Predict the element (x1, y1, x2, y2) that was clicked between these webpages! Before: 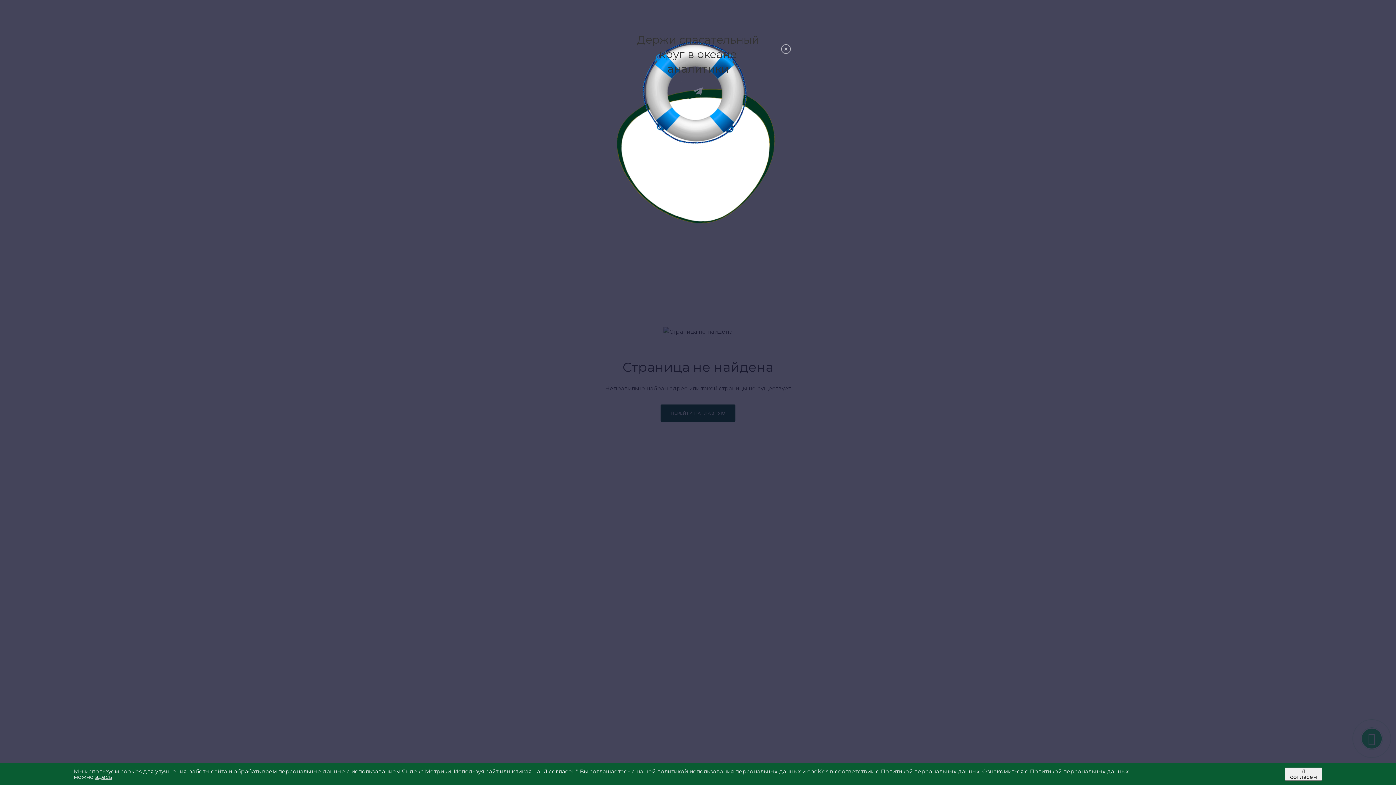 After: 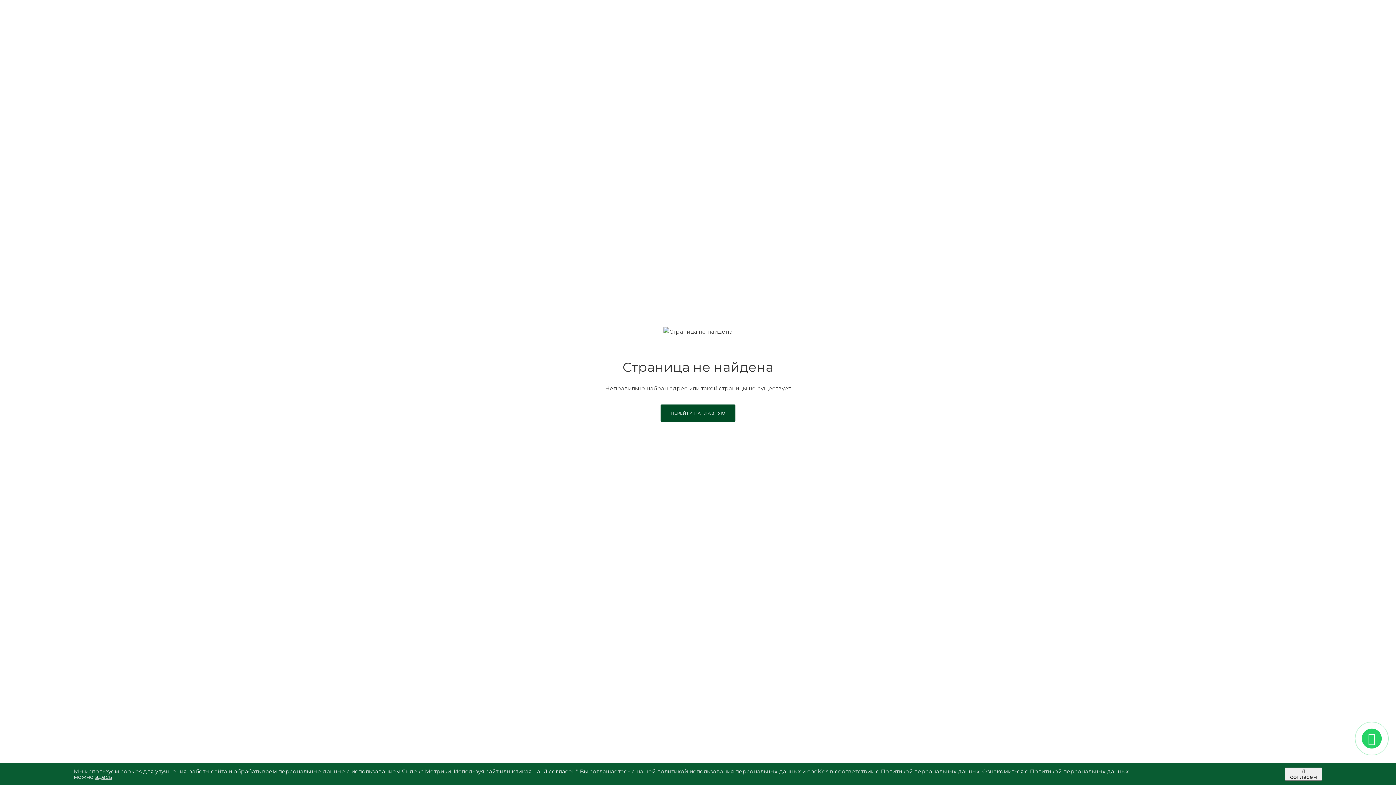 Action: label: политикой использования персональных данных bbox: (657, 768, 801, 775)